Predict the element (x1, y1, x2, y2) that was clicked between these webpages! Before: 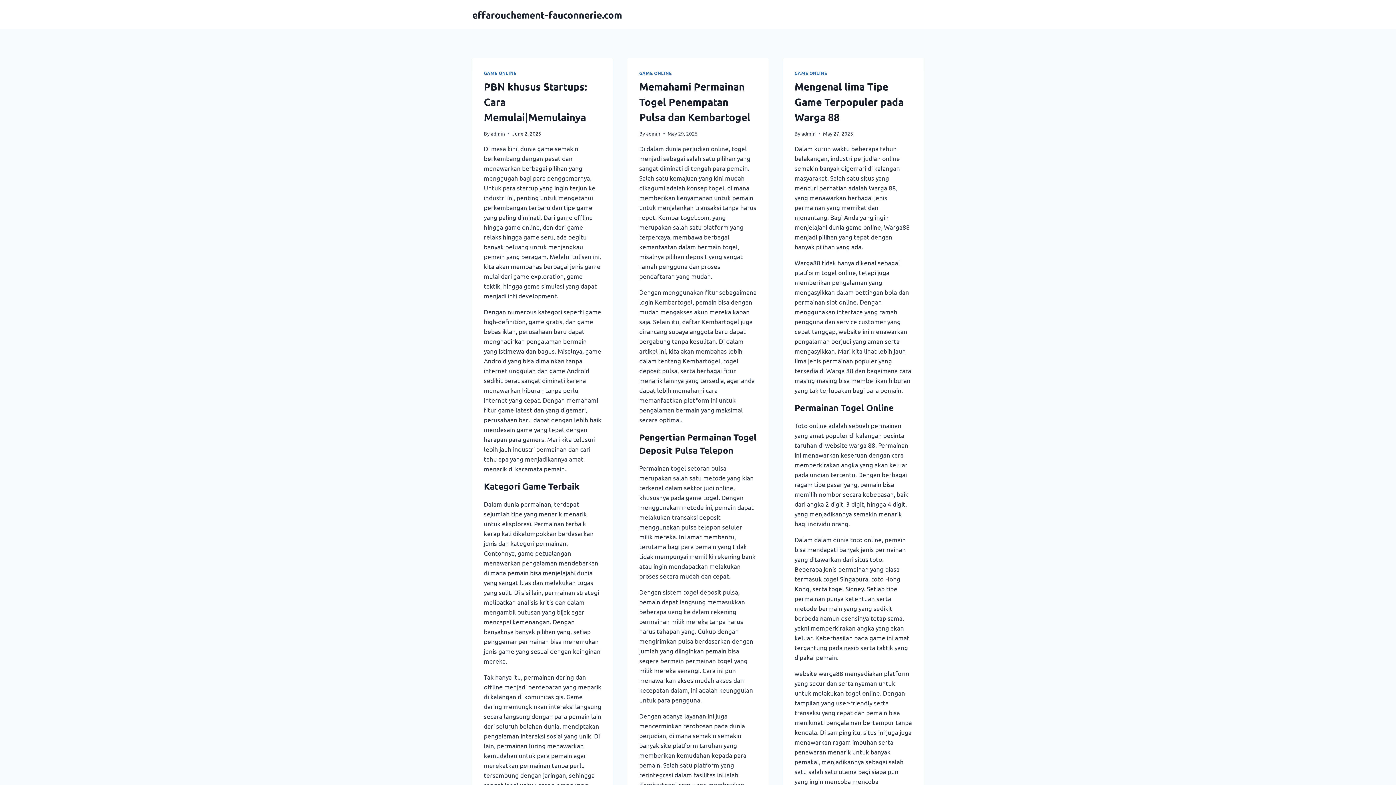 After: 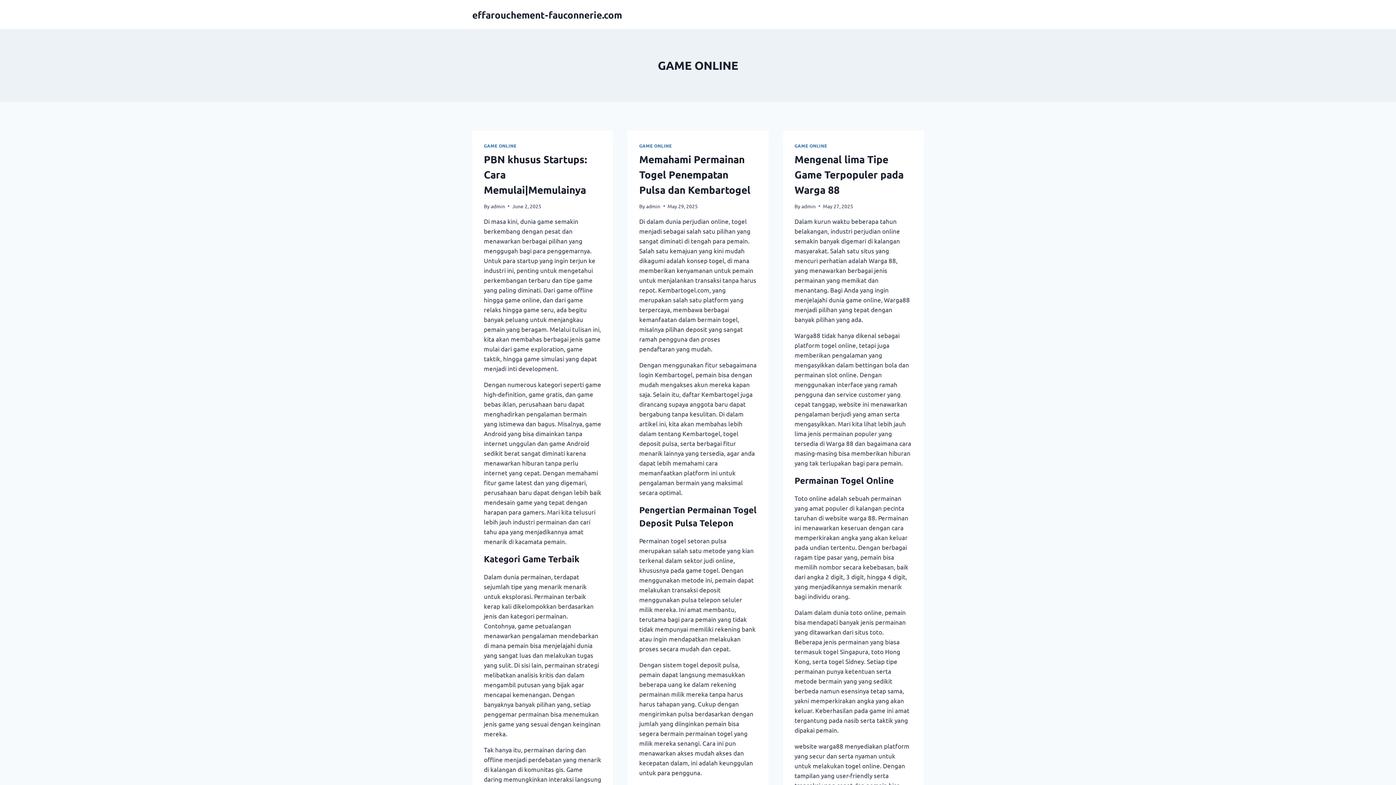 Action: label: GAME ONLINE bbox: (794, 70, 827, 76)